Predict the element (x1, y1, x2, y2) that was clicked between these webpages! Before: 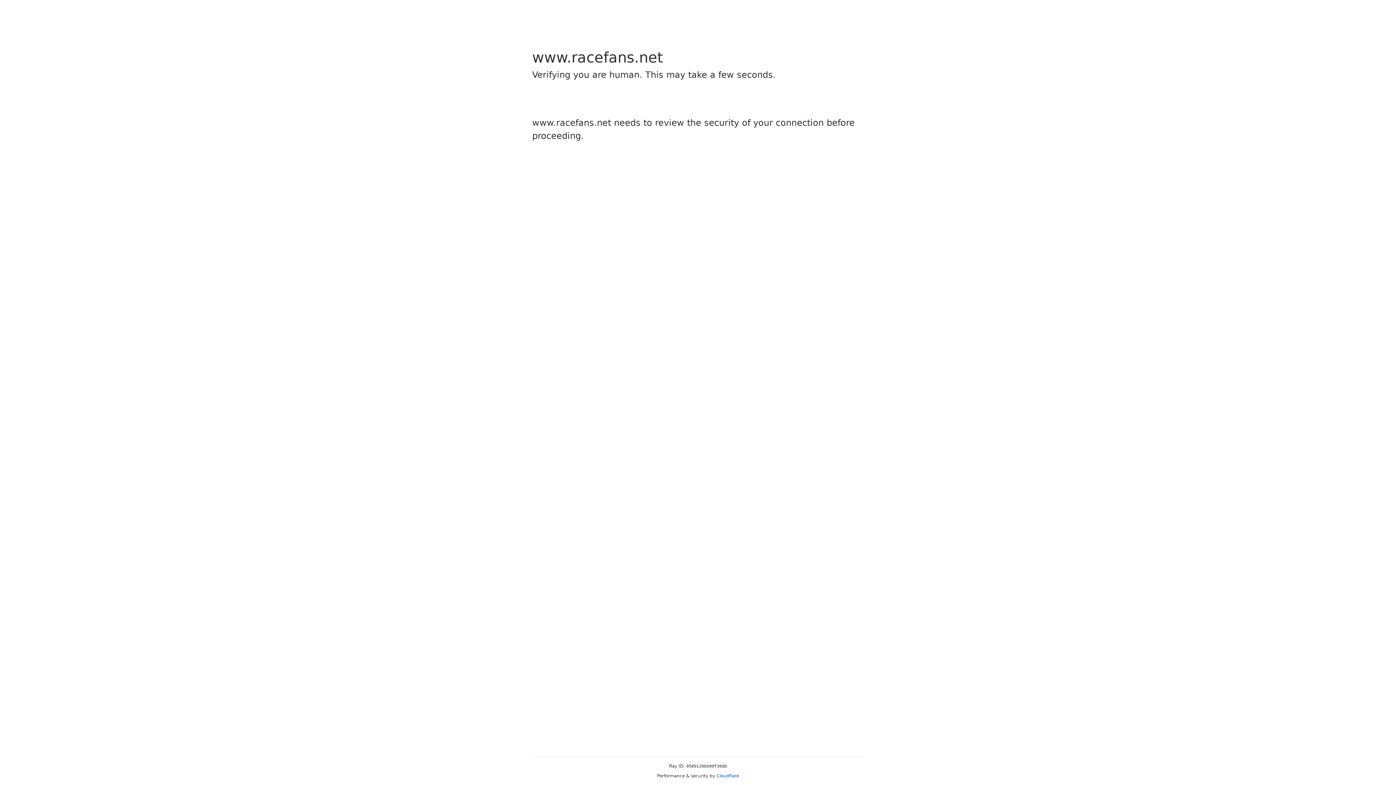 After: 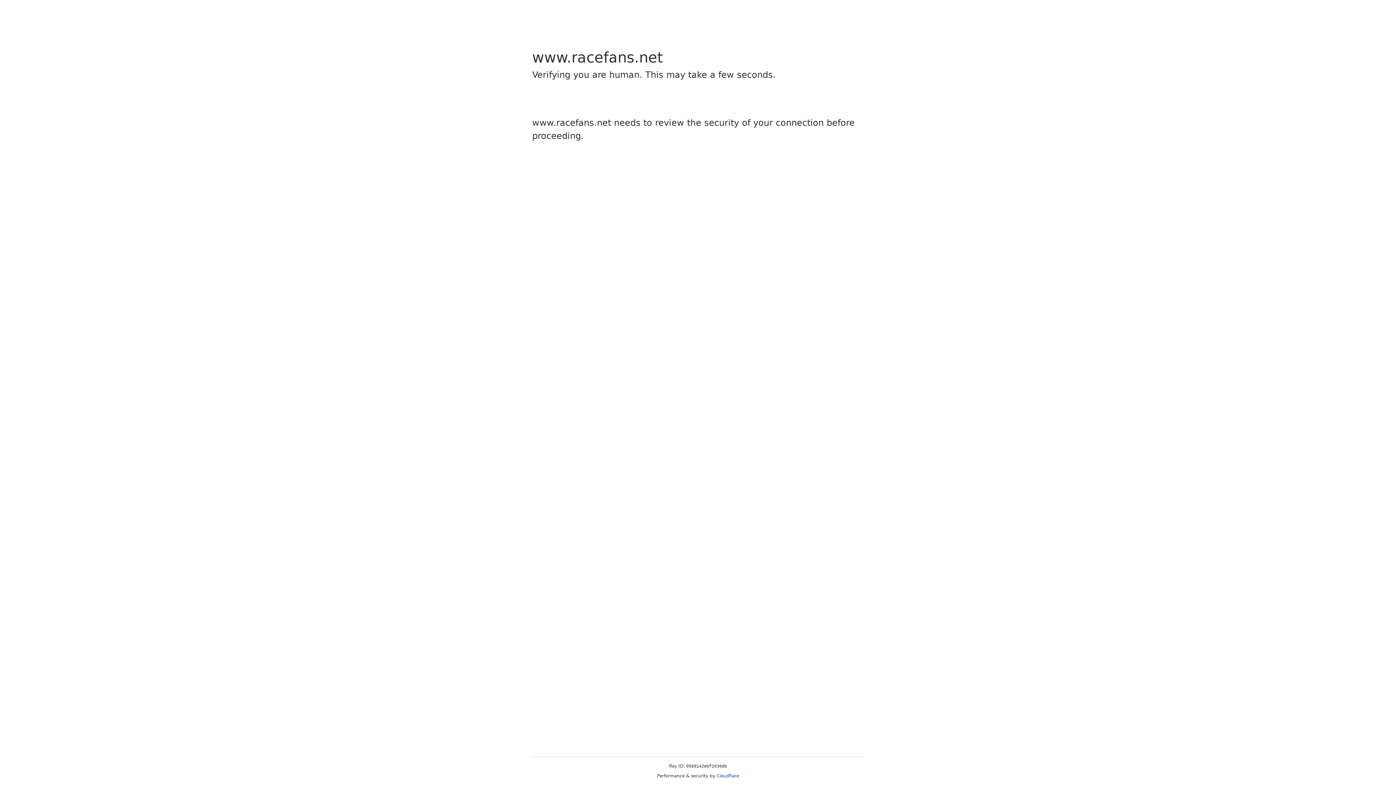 Action: bbox: (716, 773, 739, 778) label: Cloudflare